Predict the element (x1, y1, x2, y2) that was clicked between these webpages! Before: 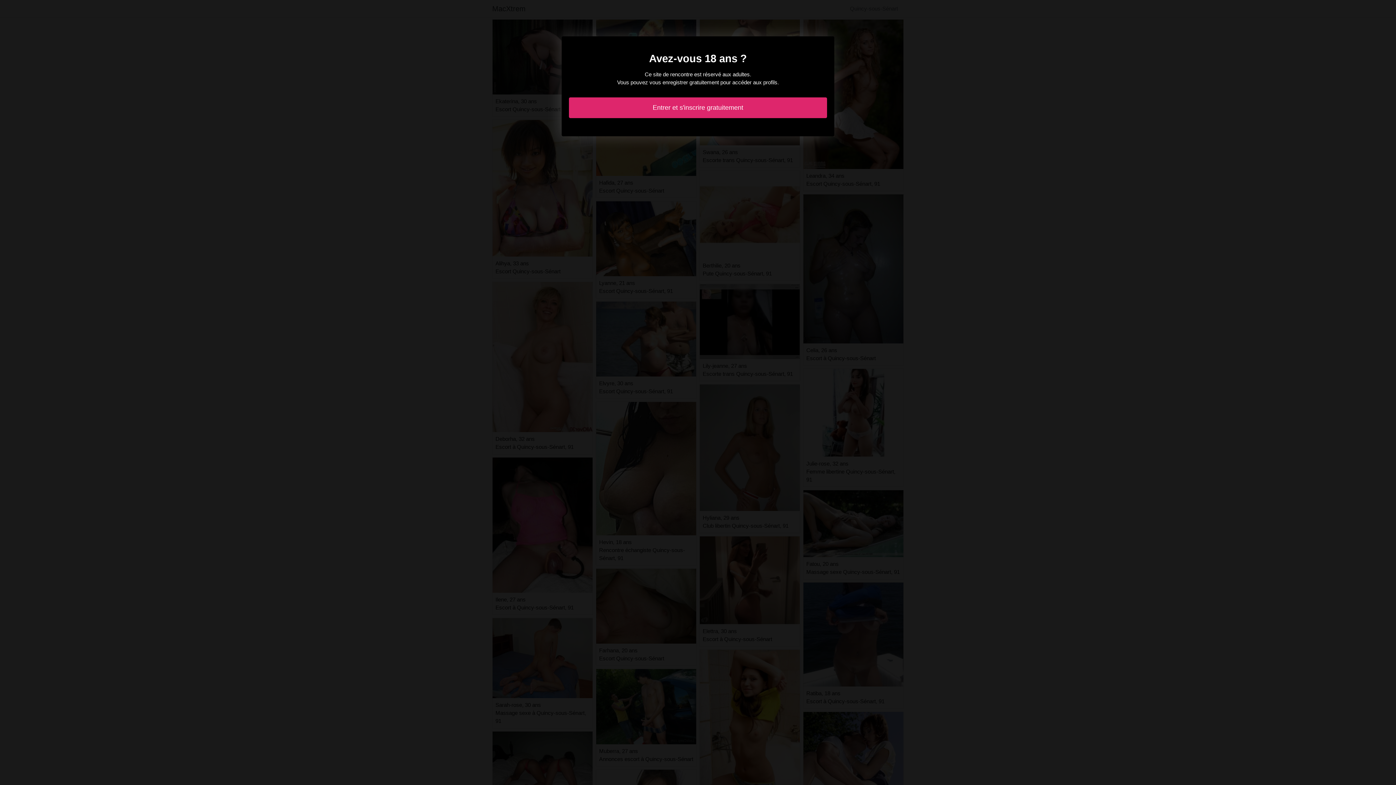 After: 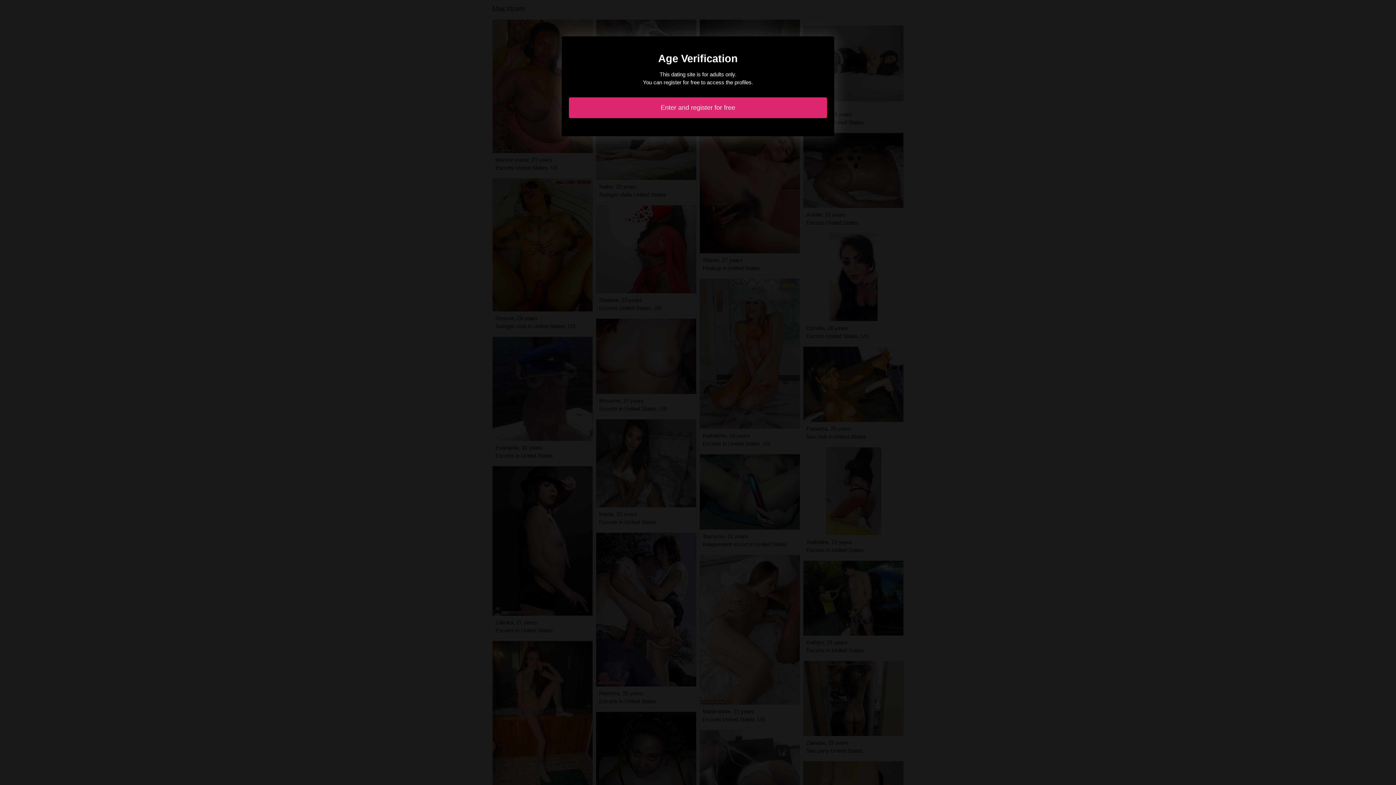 Action: bbox: (569, 97, 827, 118) label: Entrer et s'inscrire gratuitement